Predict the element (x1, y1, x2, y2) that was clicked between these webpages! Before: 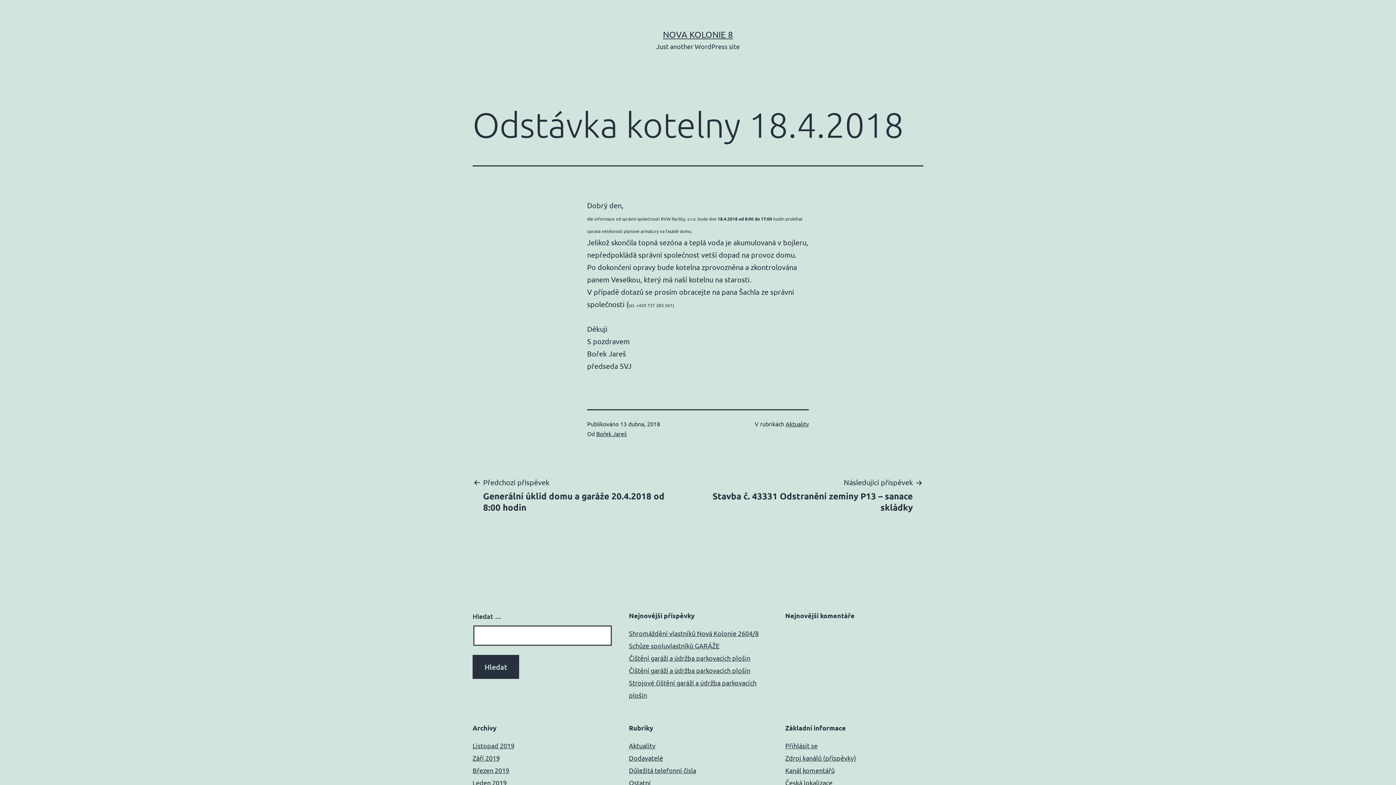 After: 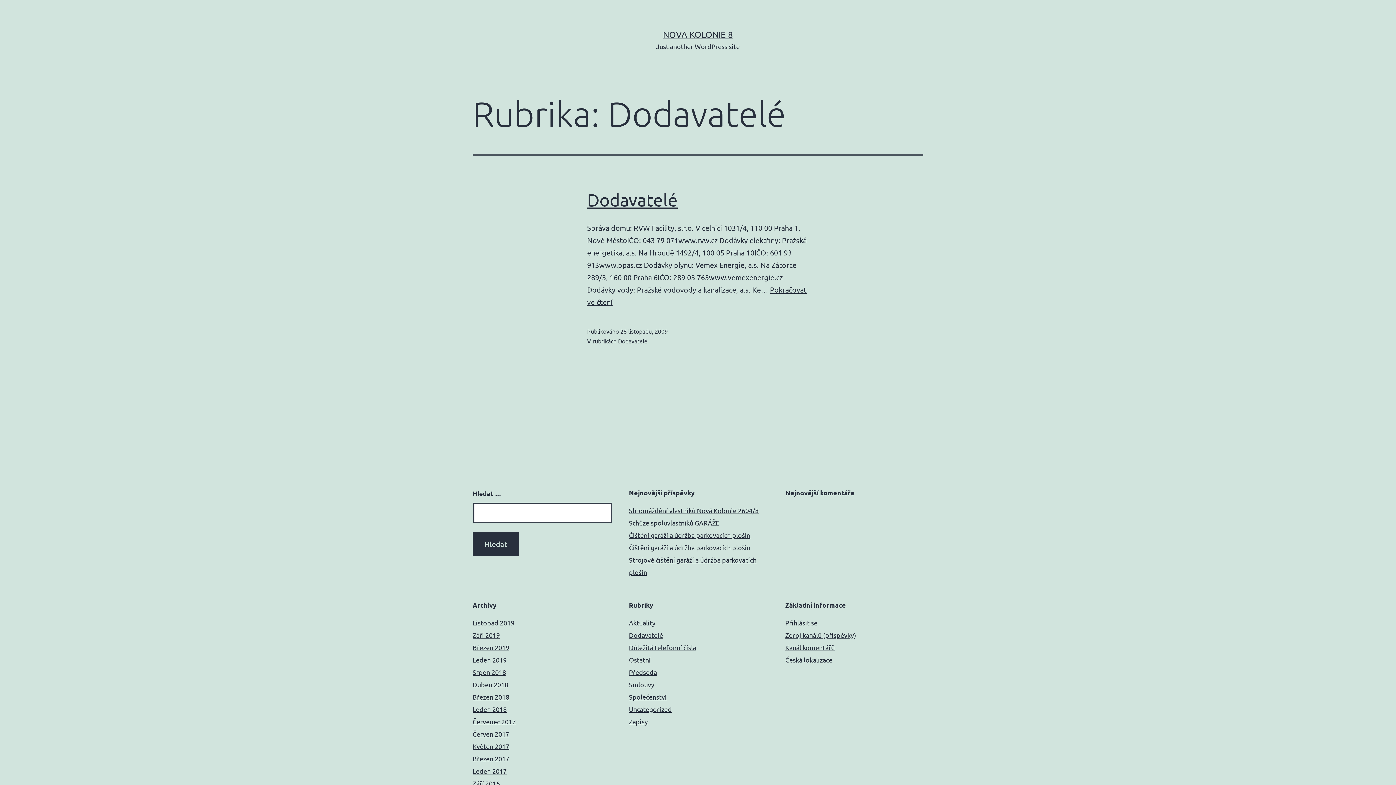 Action: label: Dodavatelé bbox: (629, 754, 663, 762)